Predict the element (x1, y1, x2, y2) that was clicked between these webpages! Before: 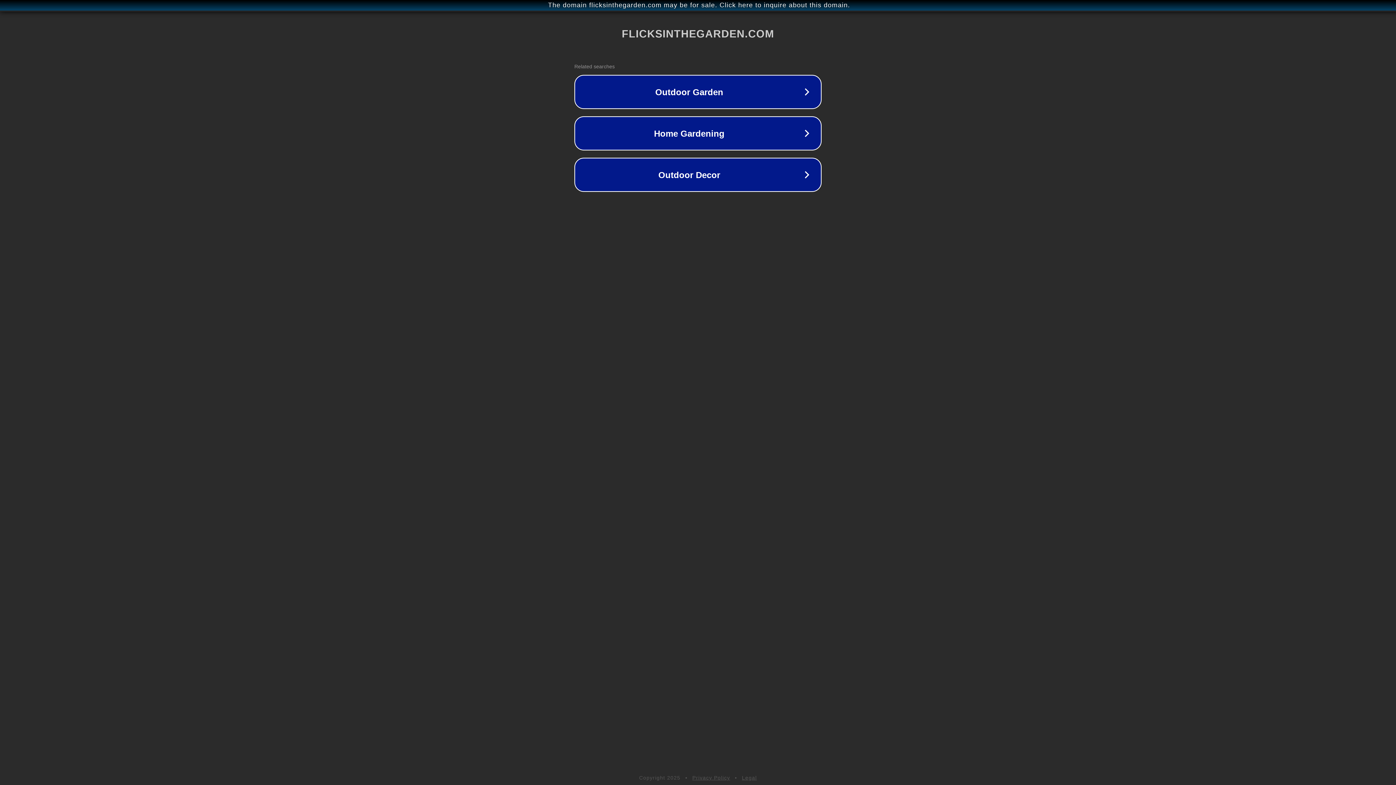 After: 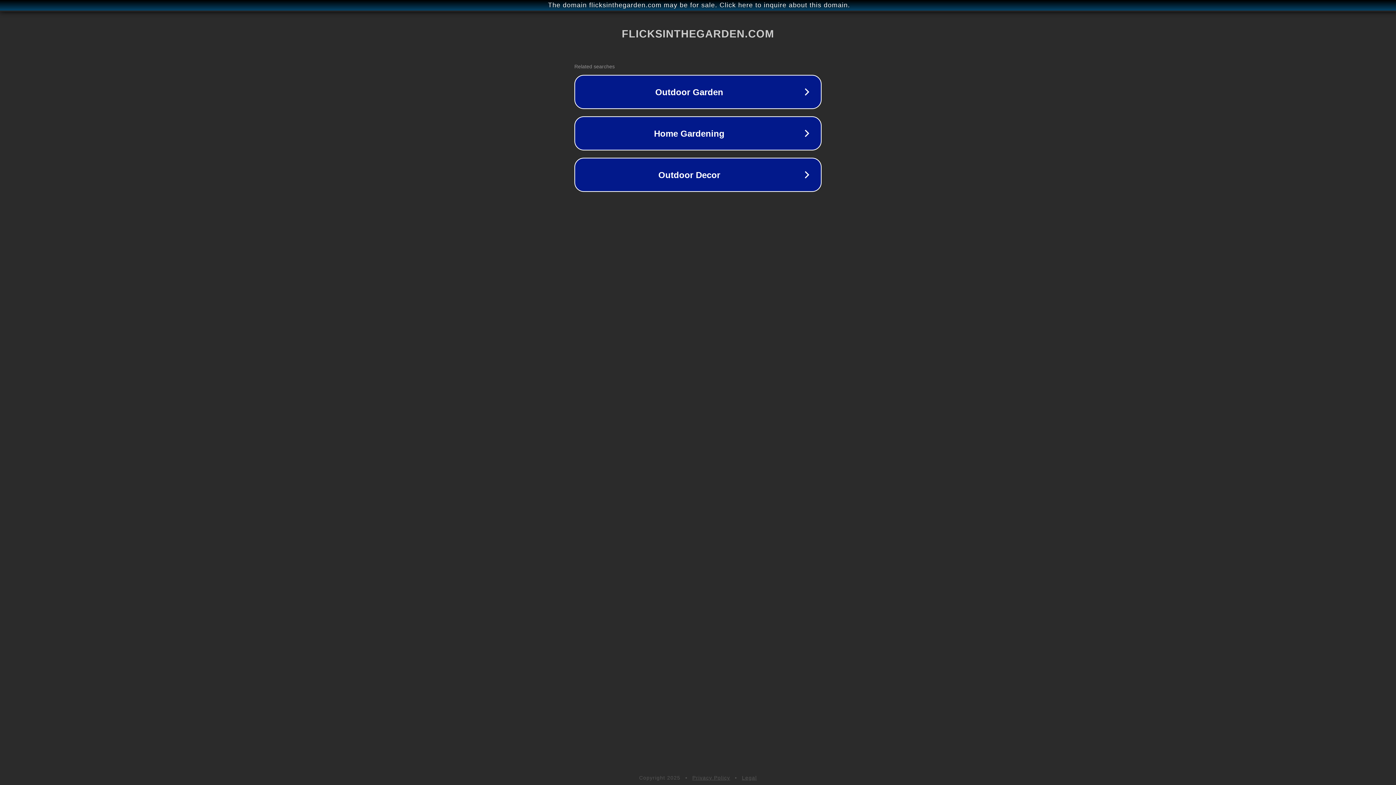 Action: label: Privacy Policy bbox: (692, 775, 730, 781)